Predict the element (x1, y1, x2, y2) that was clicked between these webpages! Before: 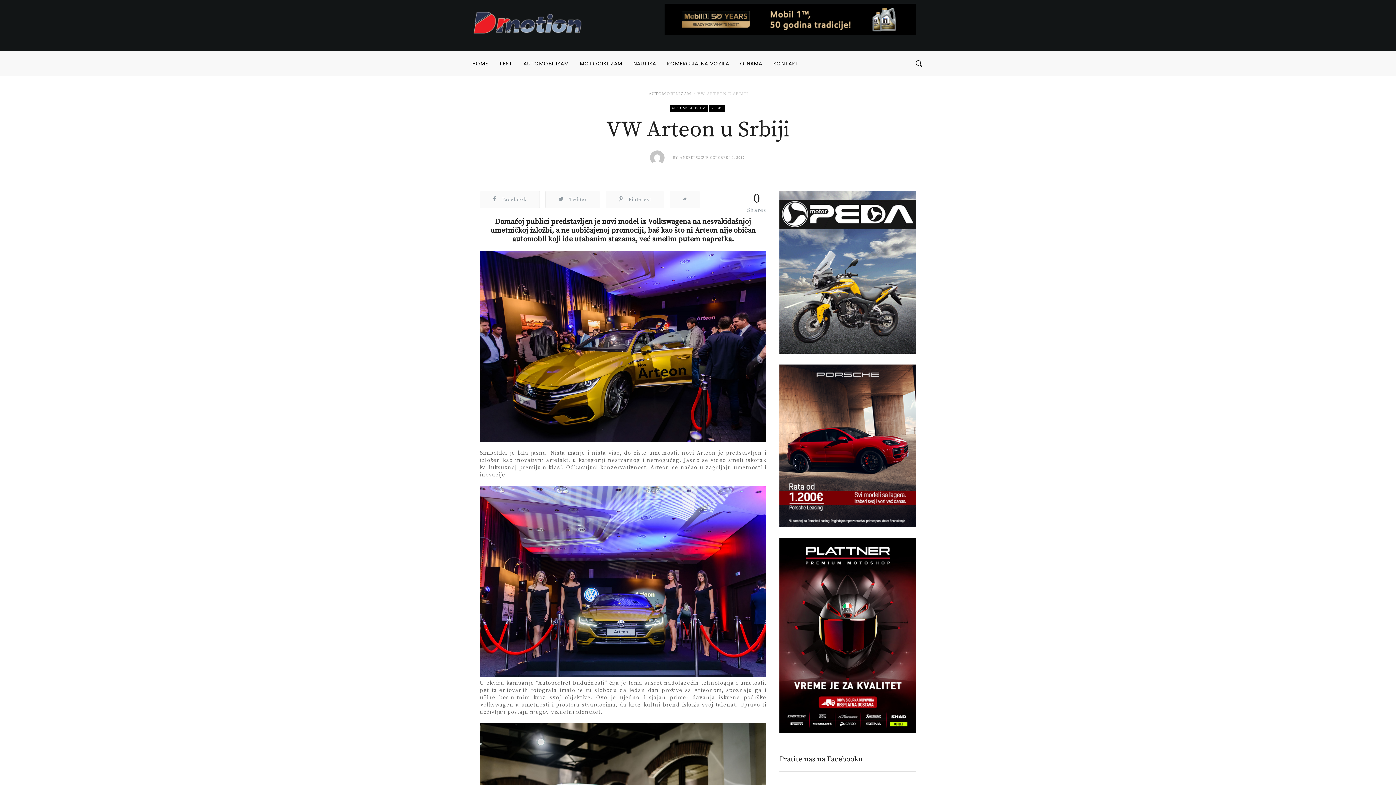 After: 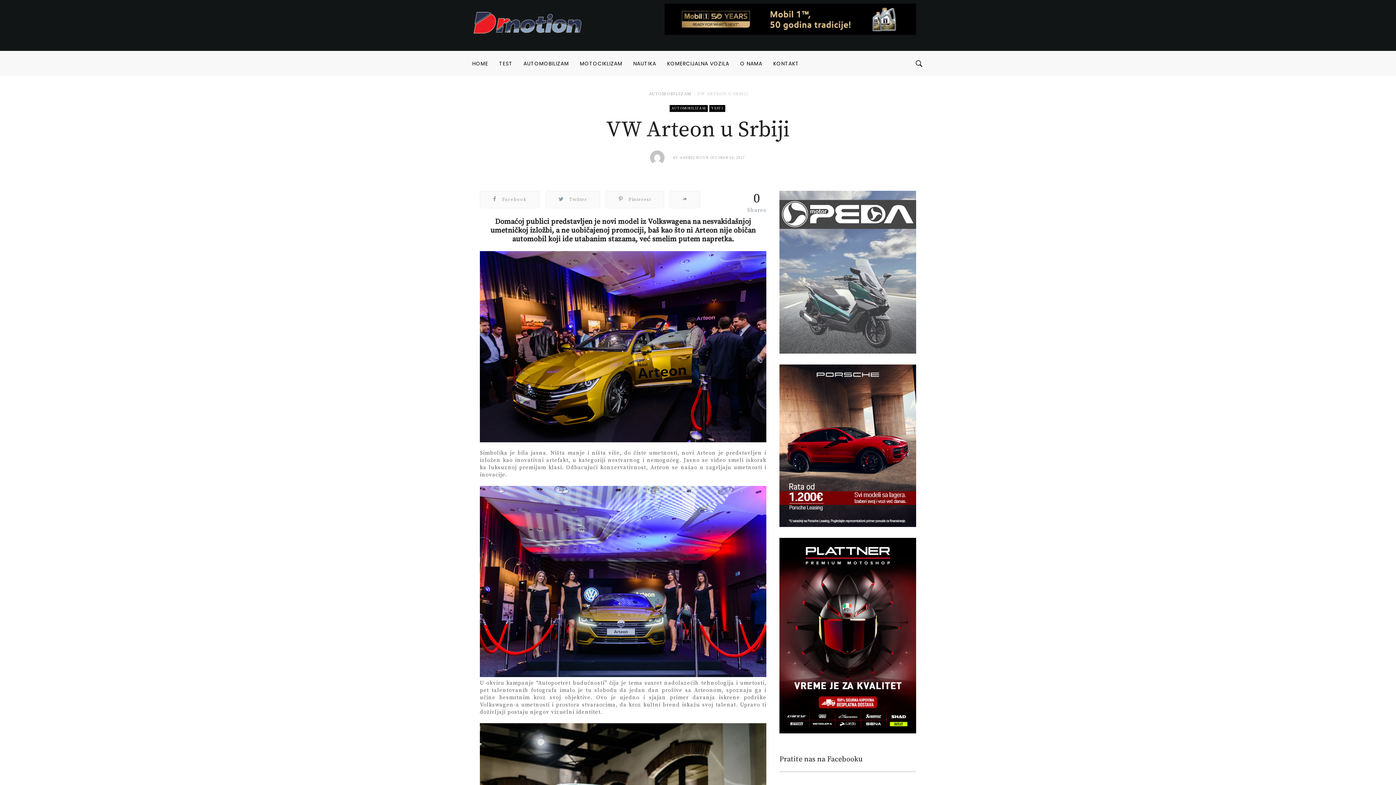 Action: bbox: (779, 190, 916, 353)